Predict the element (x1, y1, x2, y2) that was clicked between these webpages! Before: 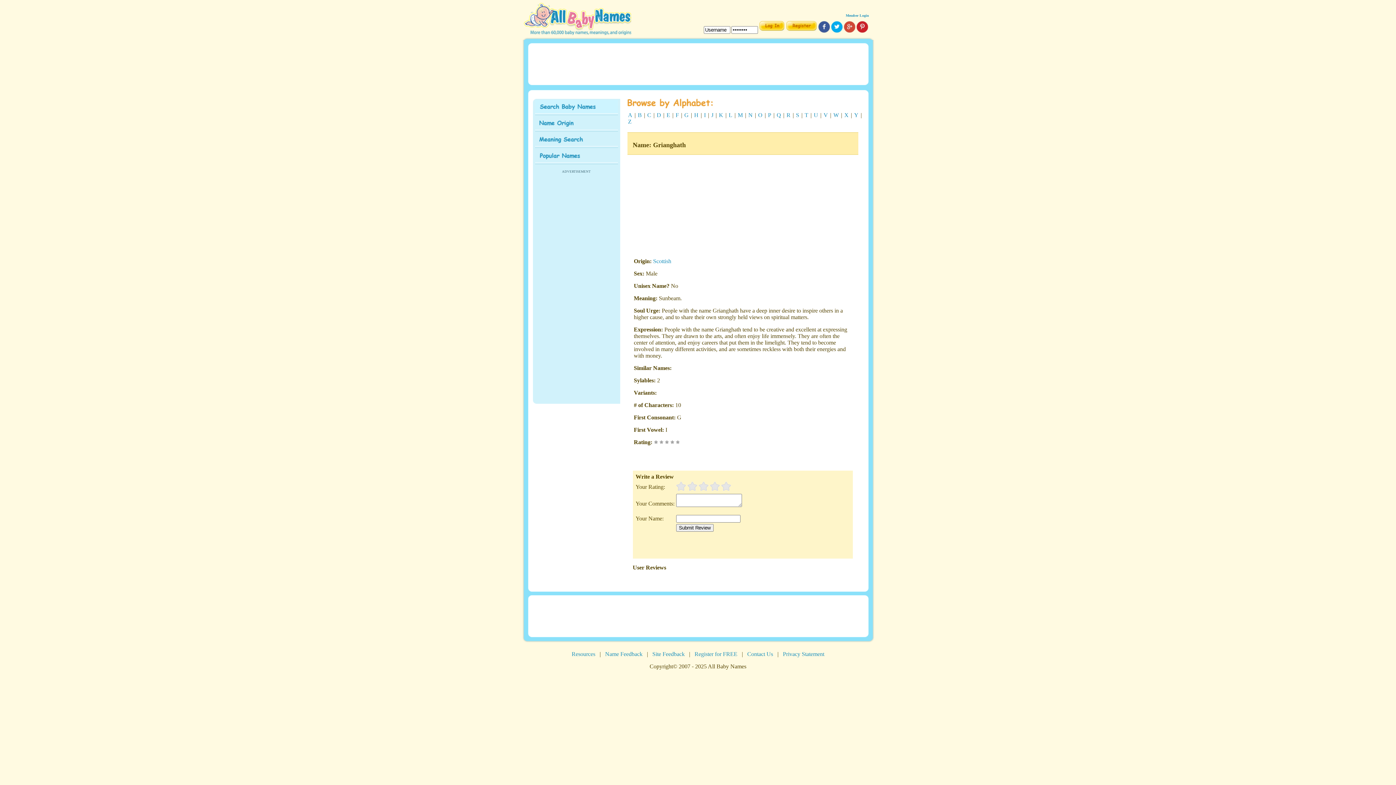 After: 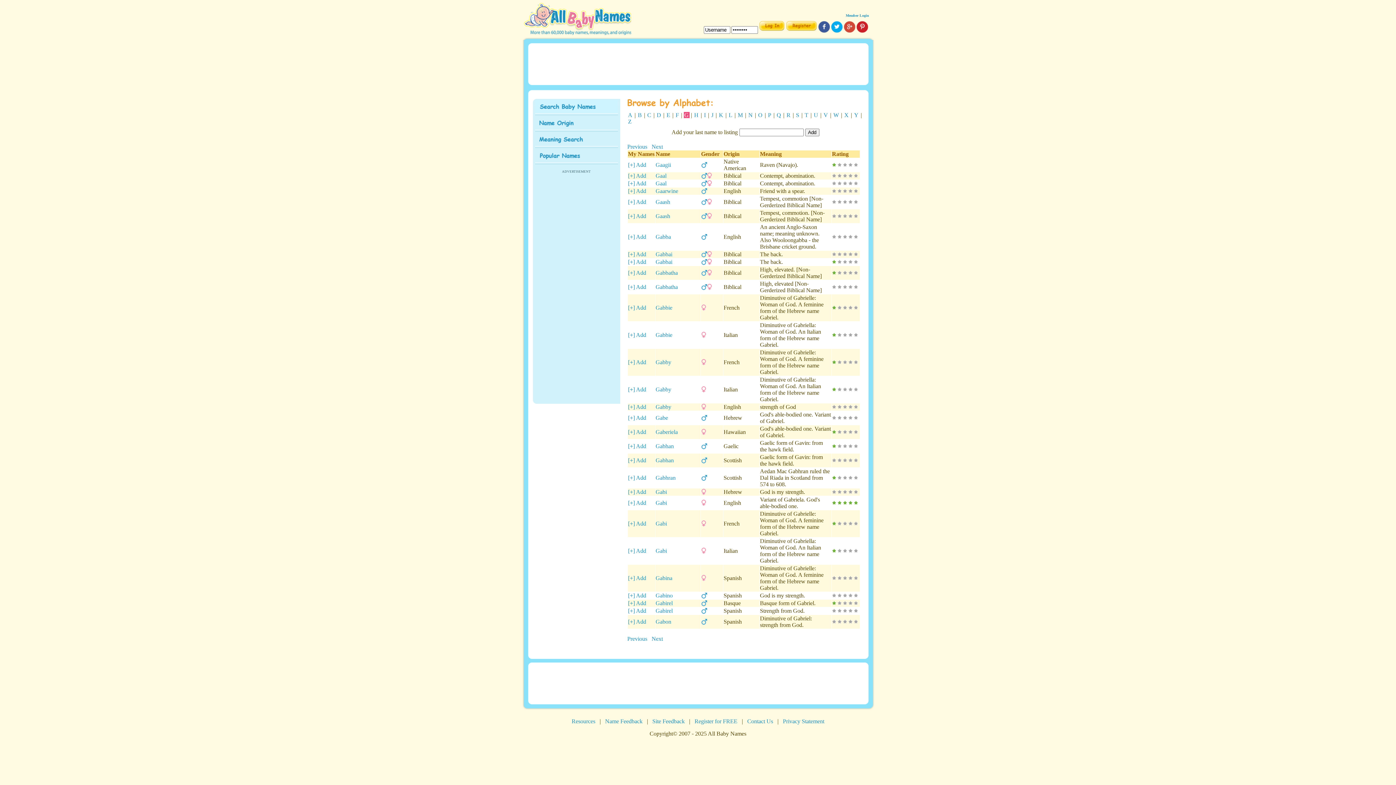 Action: label: G bbox: (683, 112, 689, 118)